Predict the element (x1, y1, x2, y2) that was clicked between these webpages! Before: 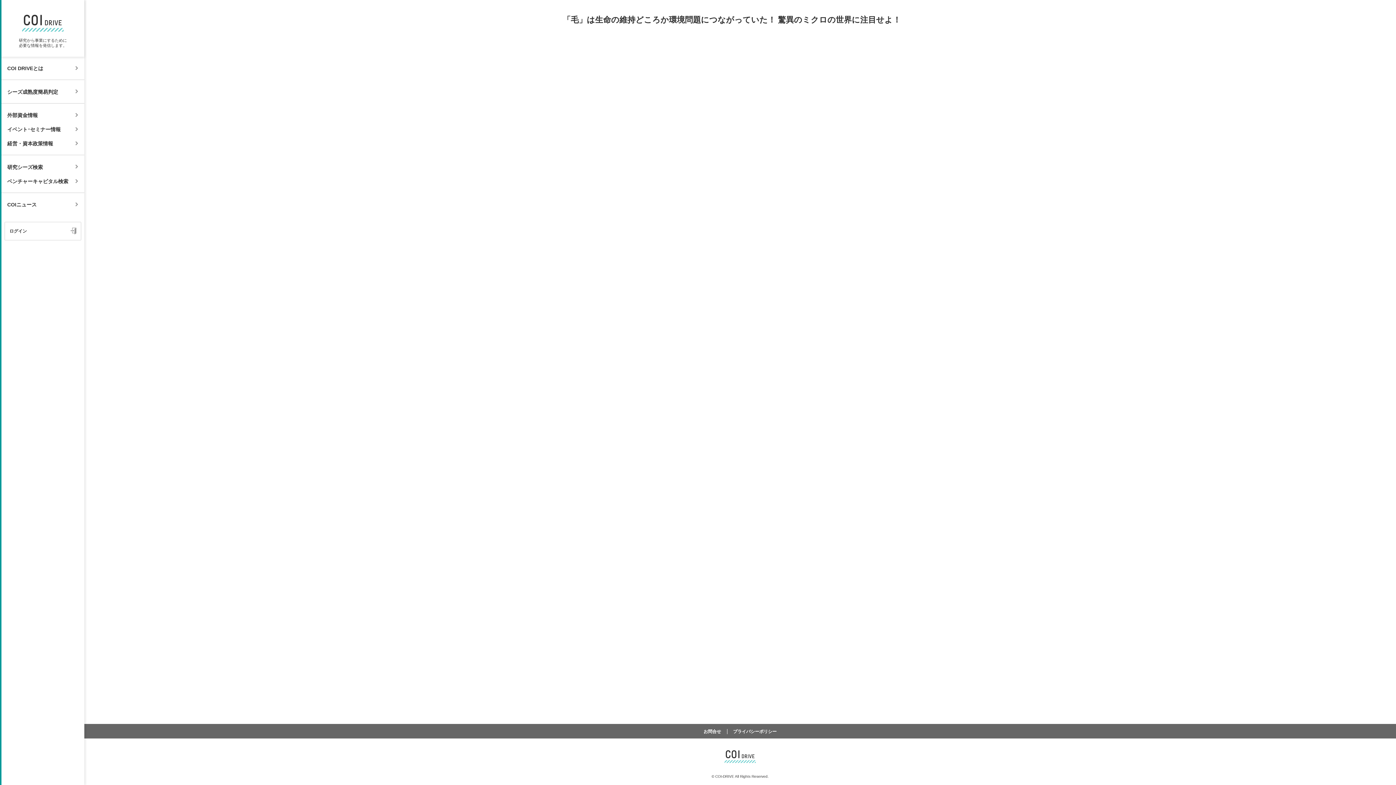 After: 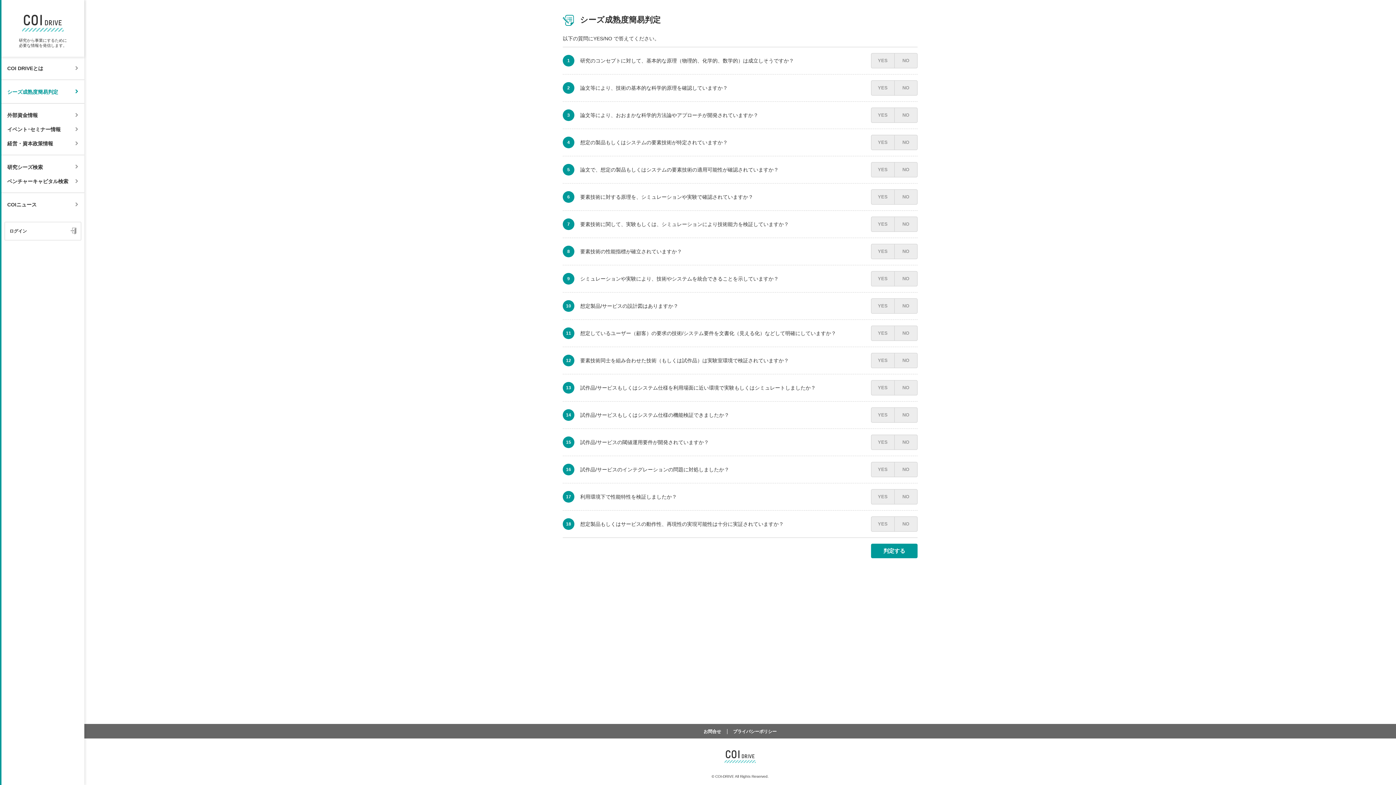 Action: label: シーズ成熟度簡易判定 bbox: (7, 88, 78, 94)